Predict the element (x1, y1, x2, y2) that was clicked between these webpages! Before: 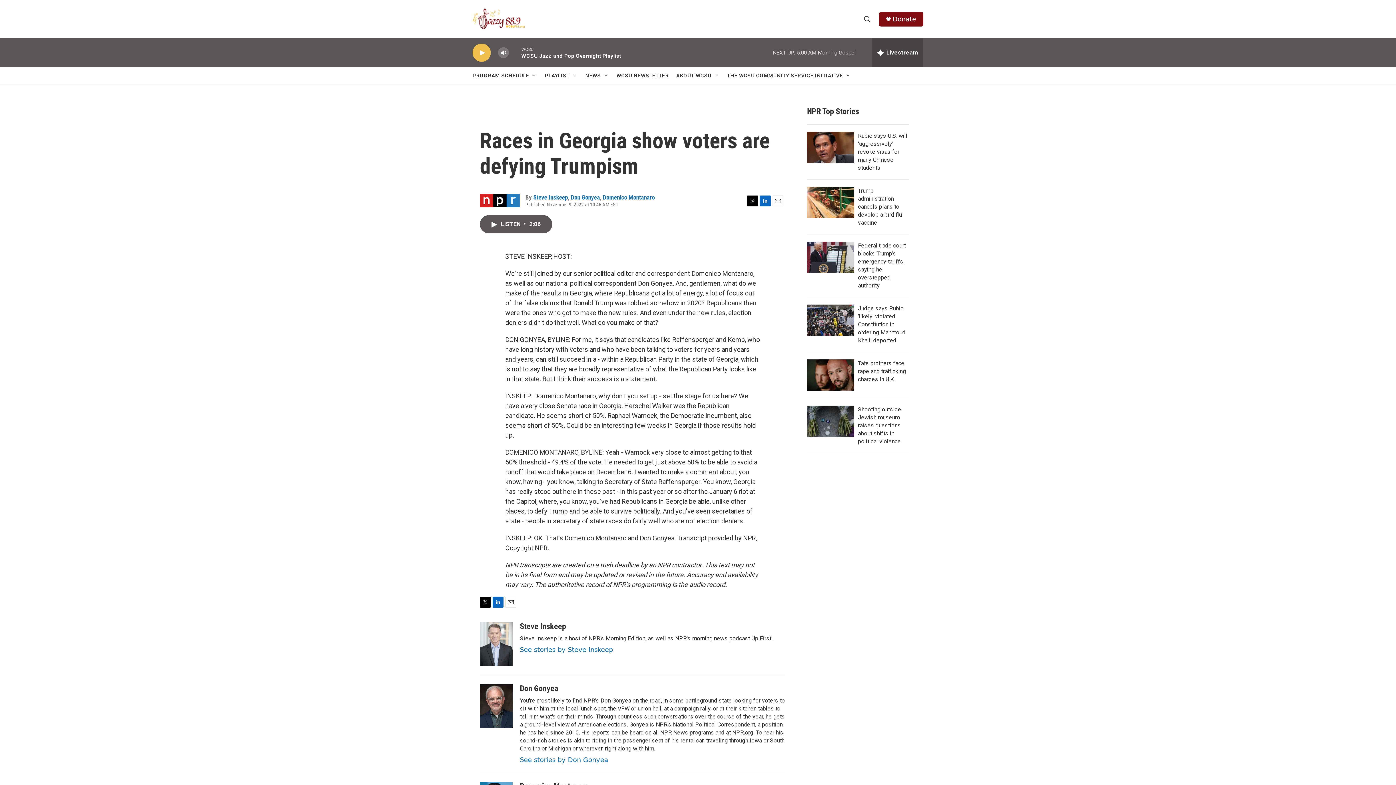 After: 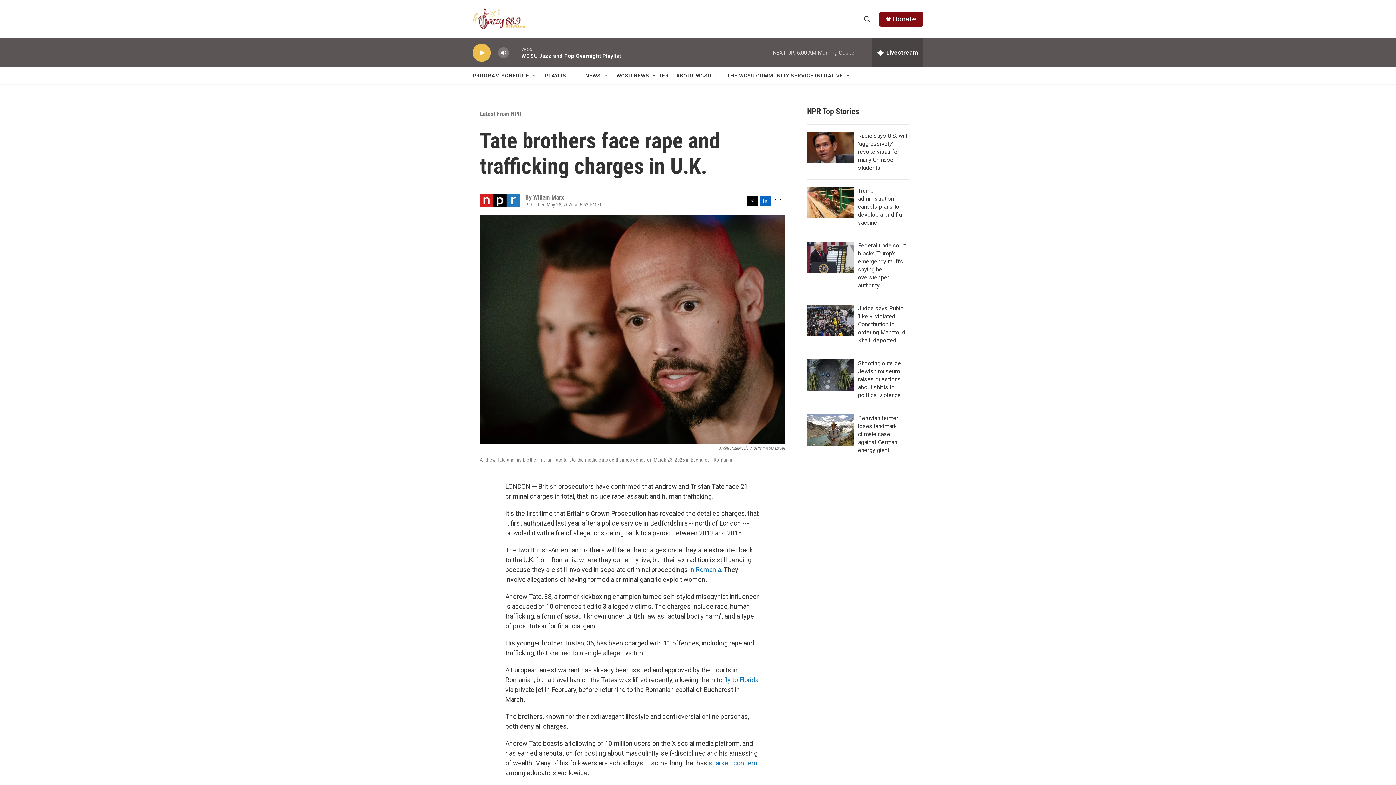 Action: bbox: (807, 359, 854, 390) label: Tate brothers face rape and trafficking charges in U.K.